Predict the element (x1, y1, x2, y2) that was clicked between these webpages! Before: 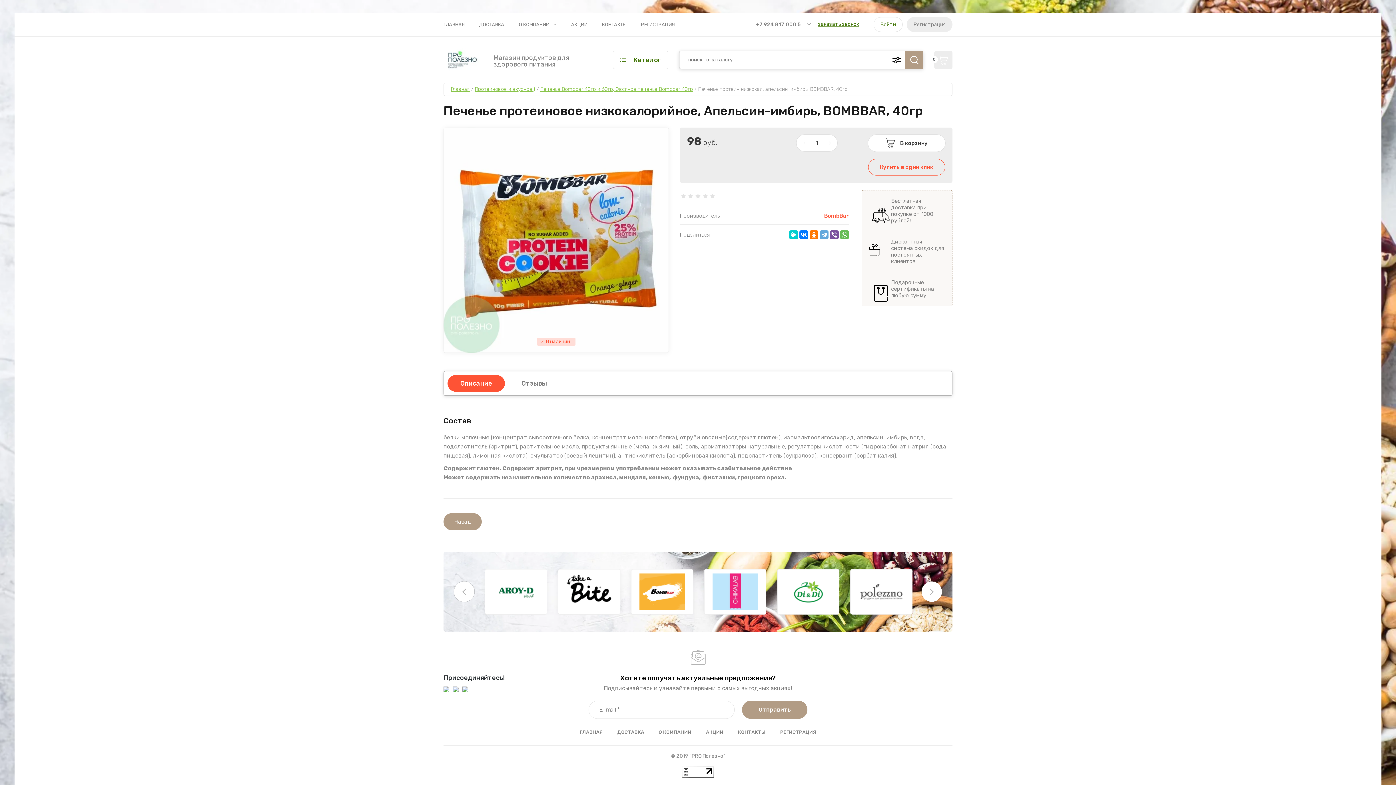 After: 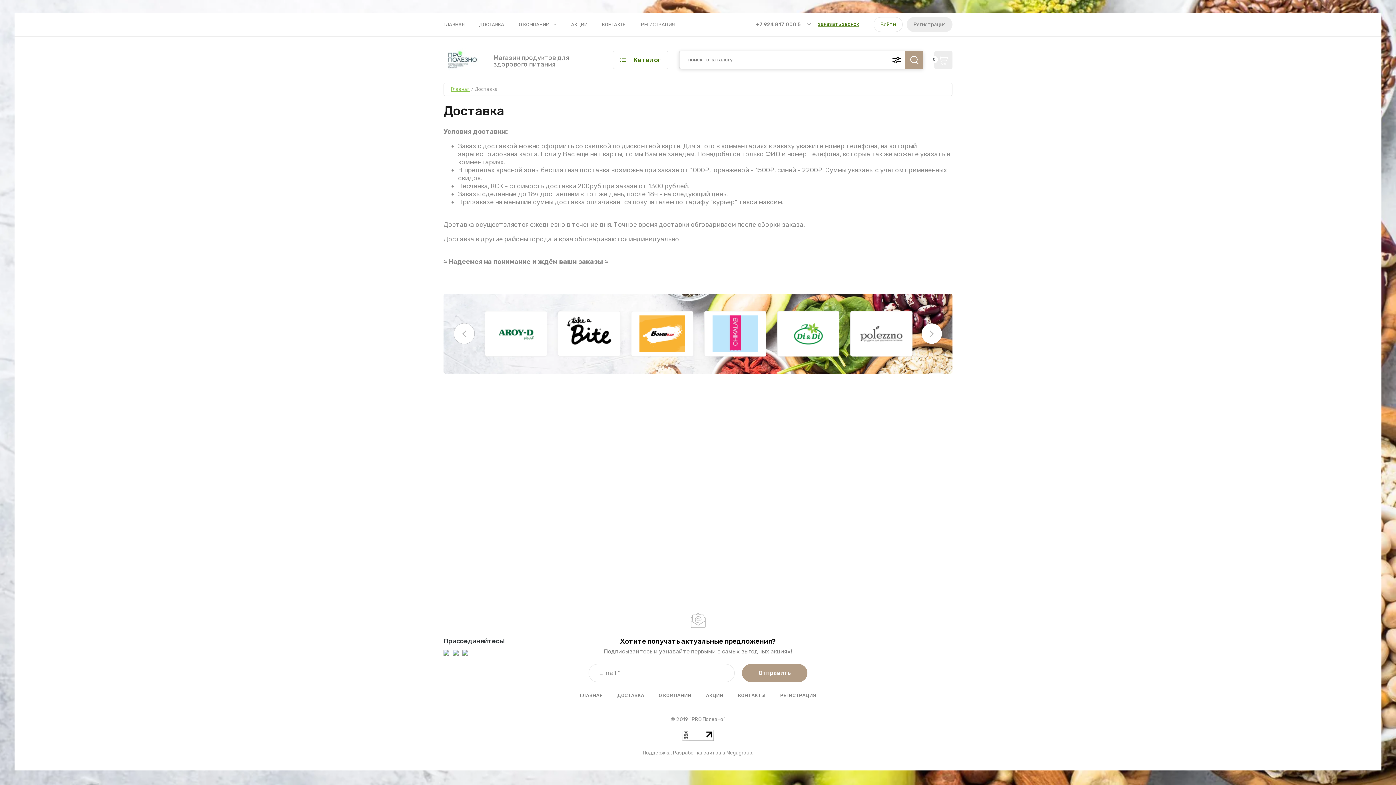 Action: bbox: (617, 728, 644, 736) label: ДОСТАВКА